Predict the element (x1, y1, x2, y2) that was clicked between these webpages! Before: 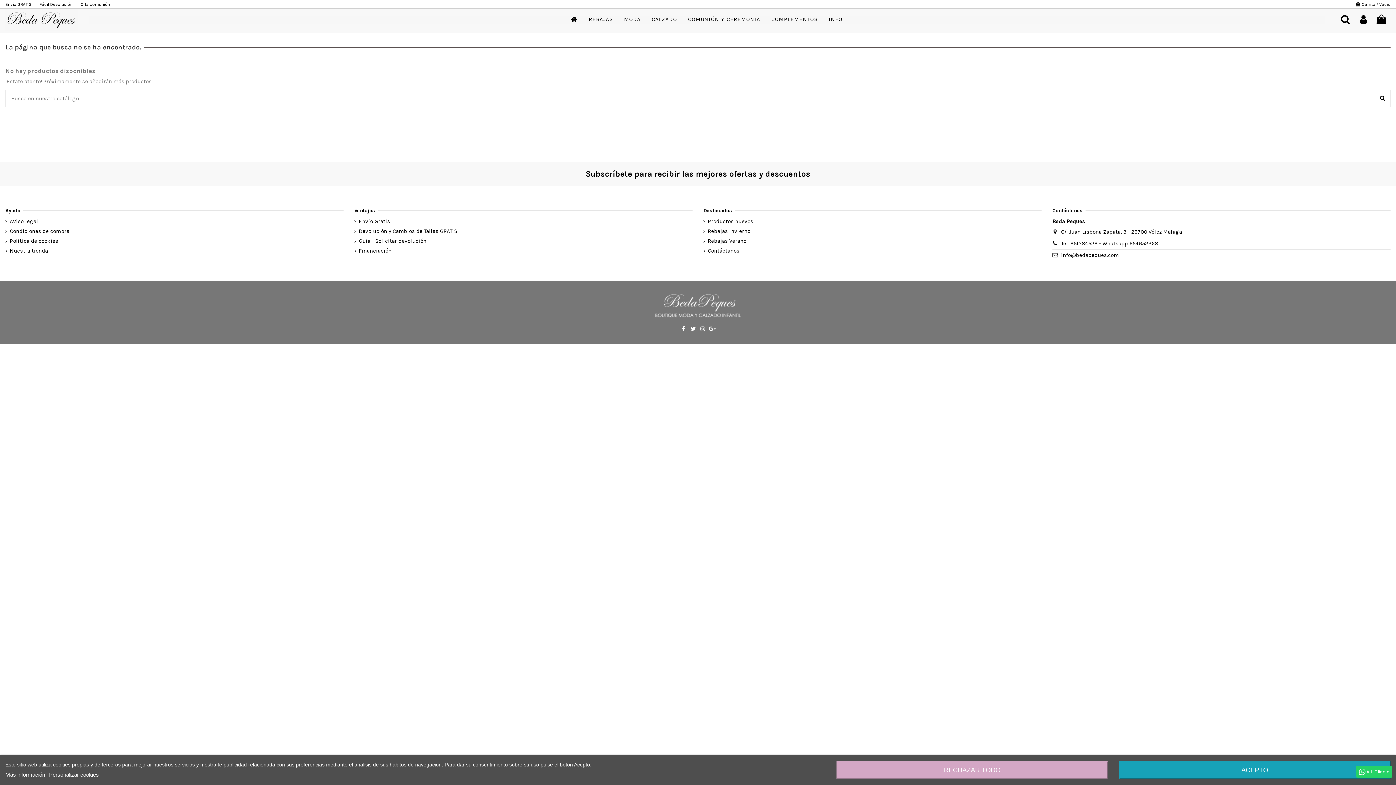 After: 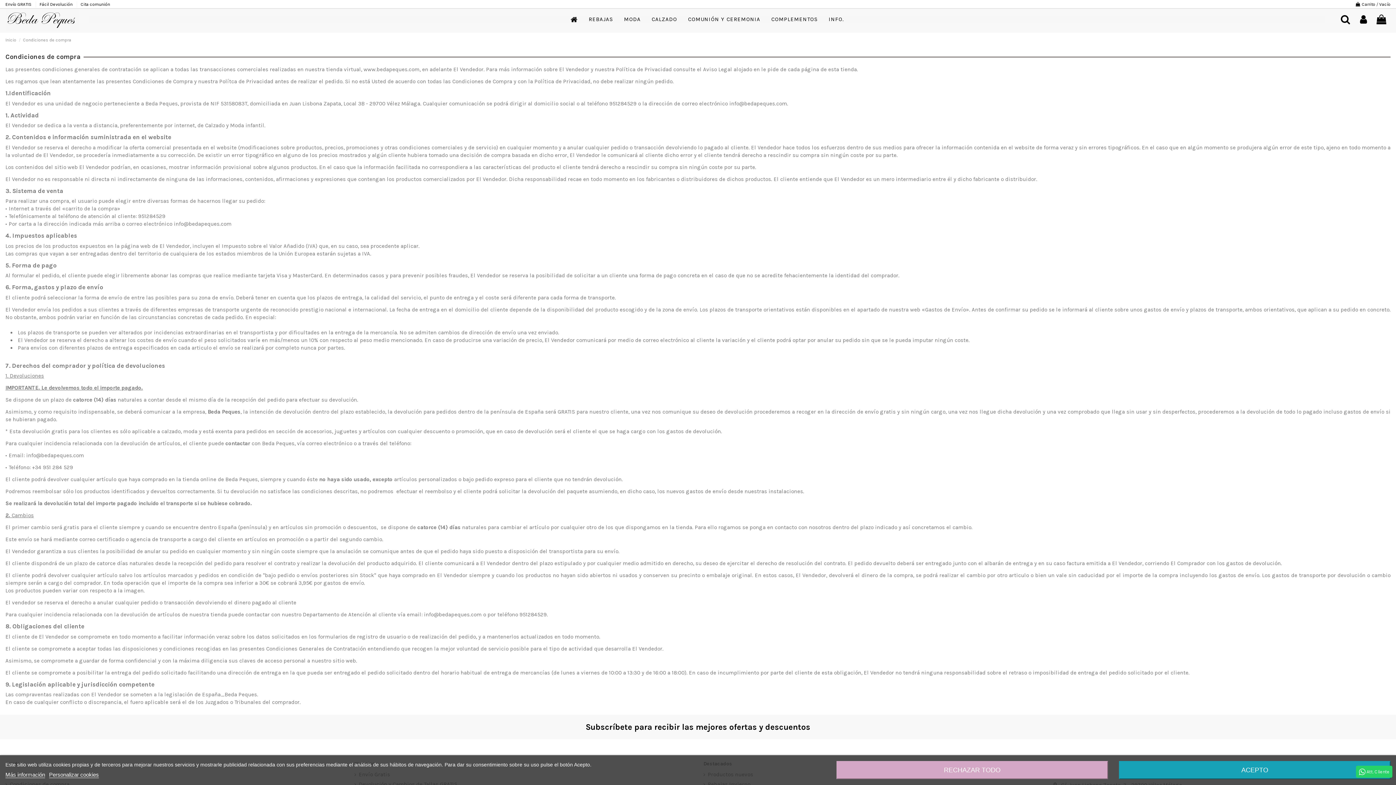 Action: bbox: (5, 227, 69, 235) label: Condiciones de compra